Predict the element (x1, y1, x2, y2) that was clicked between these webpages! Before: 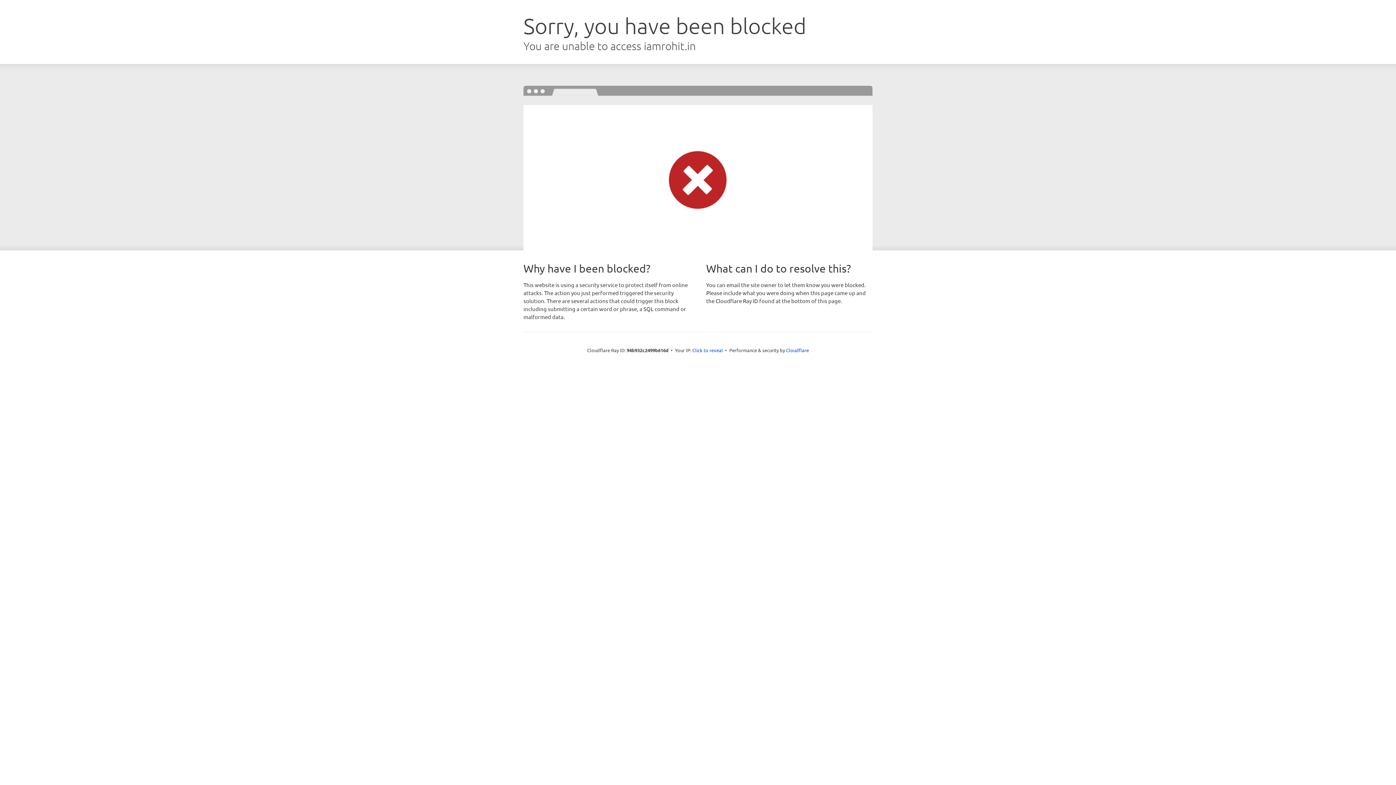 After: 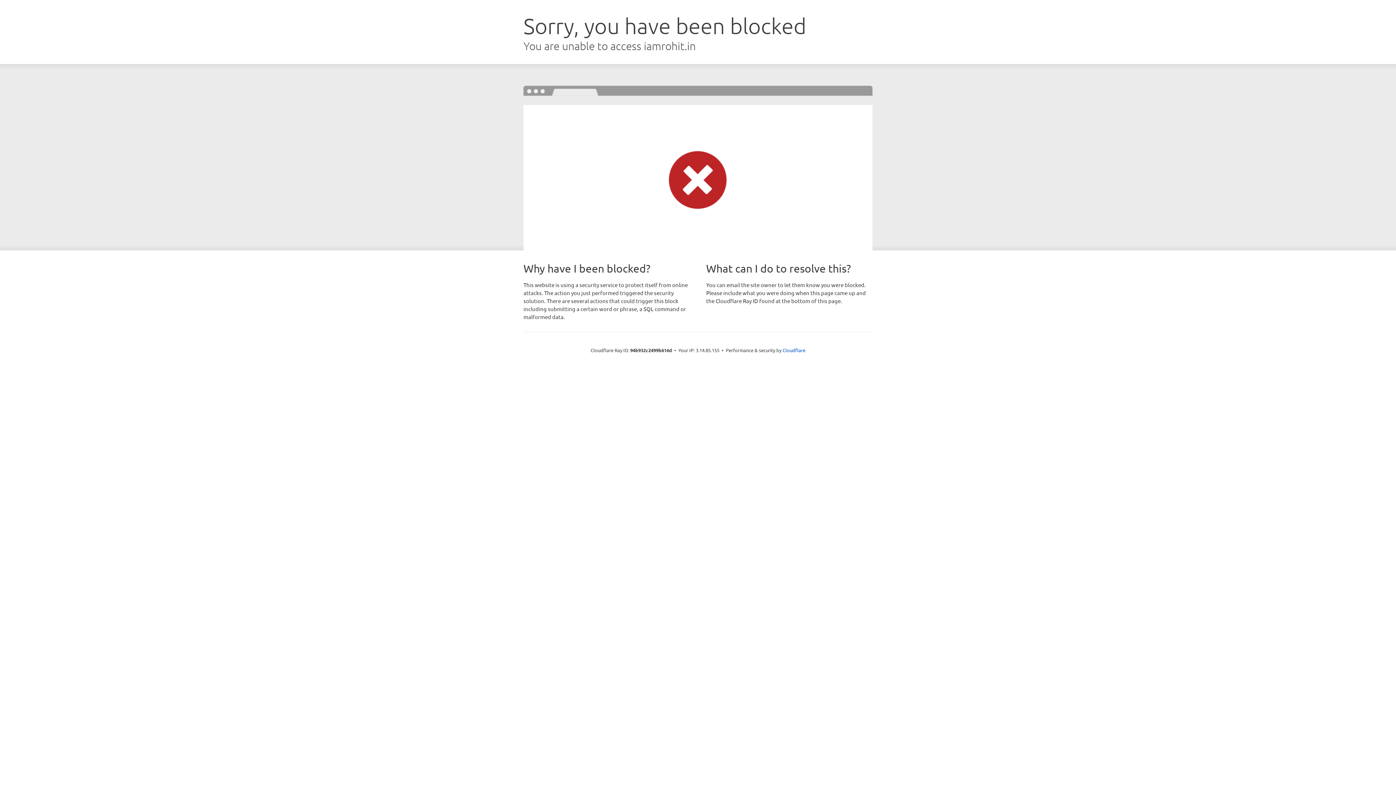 Action: bbox: (692, 346, 723, 353) label: Click to reveal